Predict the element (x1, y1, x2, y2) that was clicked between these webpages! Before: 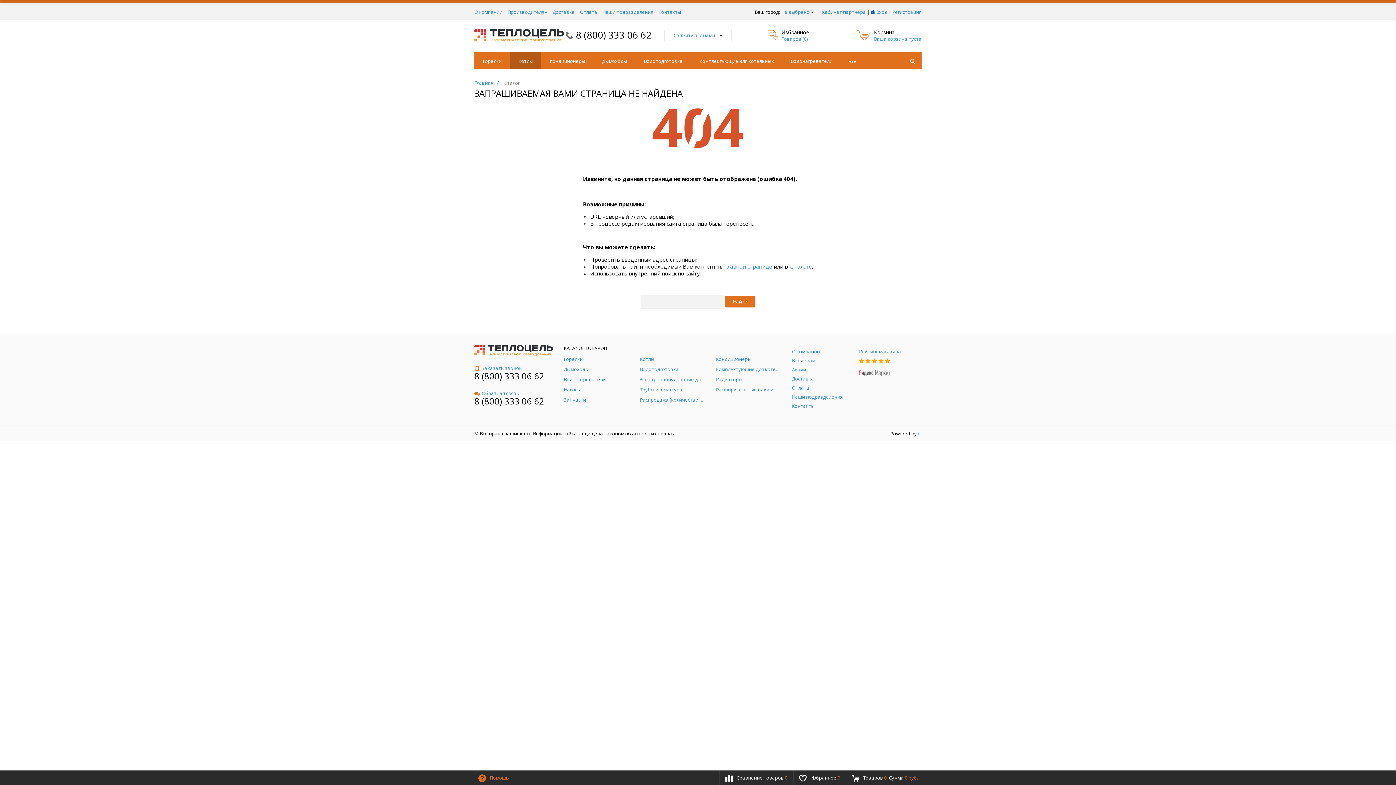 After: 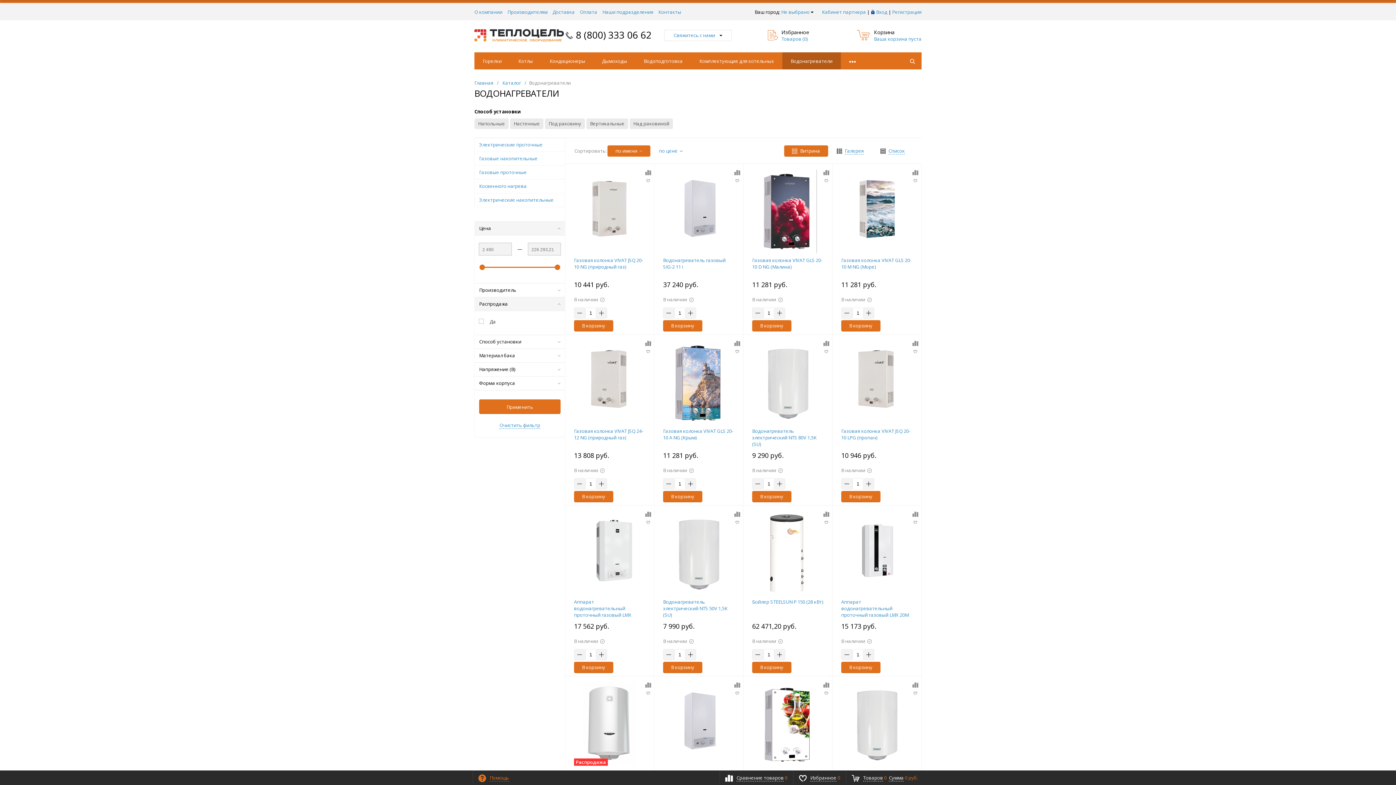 Action: label: Водонагреватели bbox: (564, 376, 629, 382)